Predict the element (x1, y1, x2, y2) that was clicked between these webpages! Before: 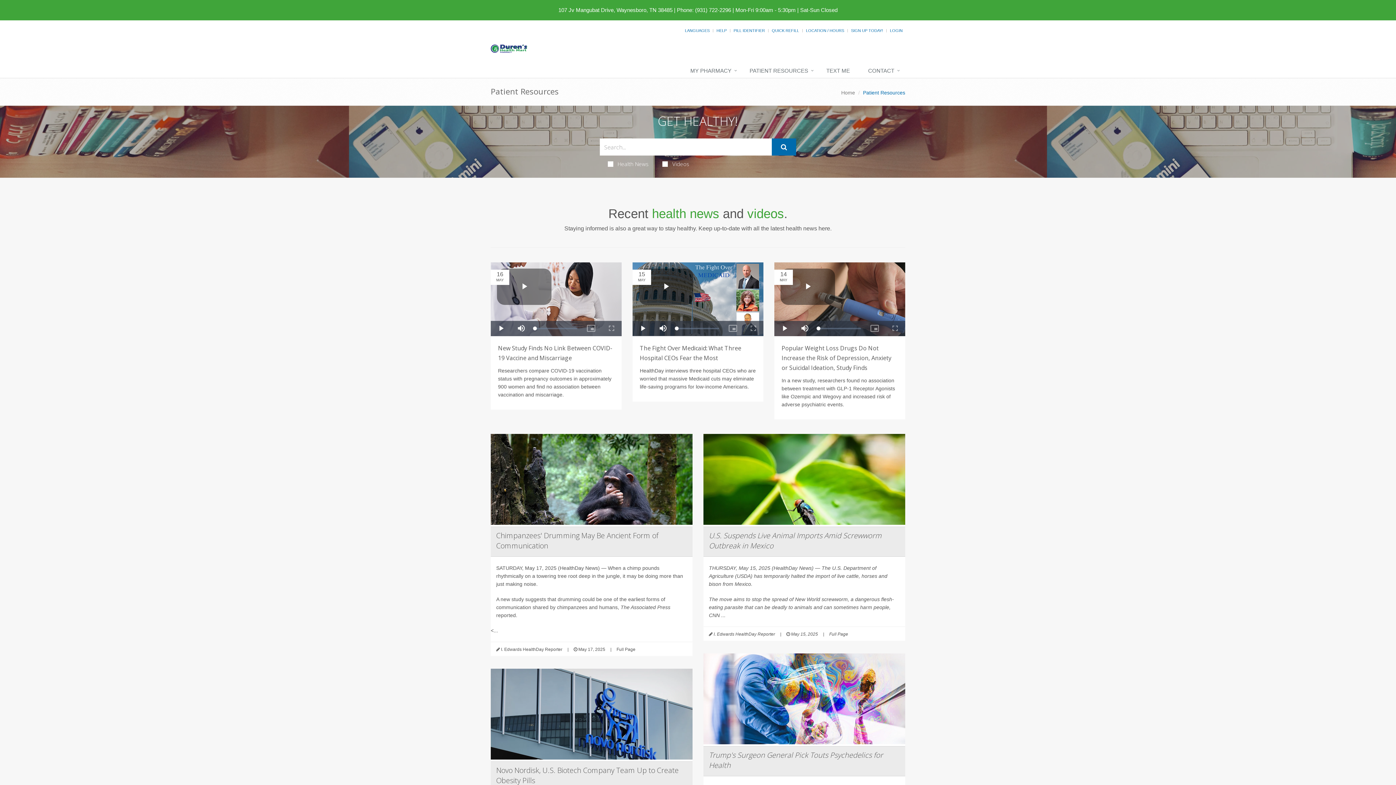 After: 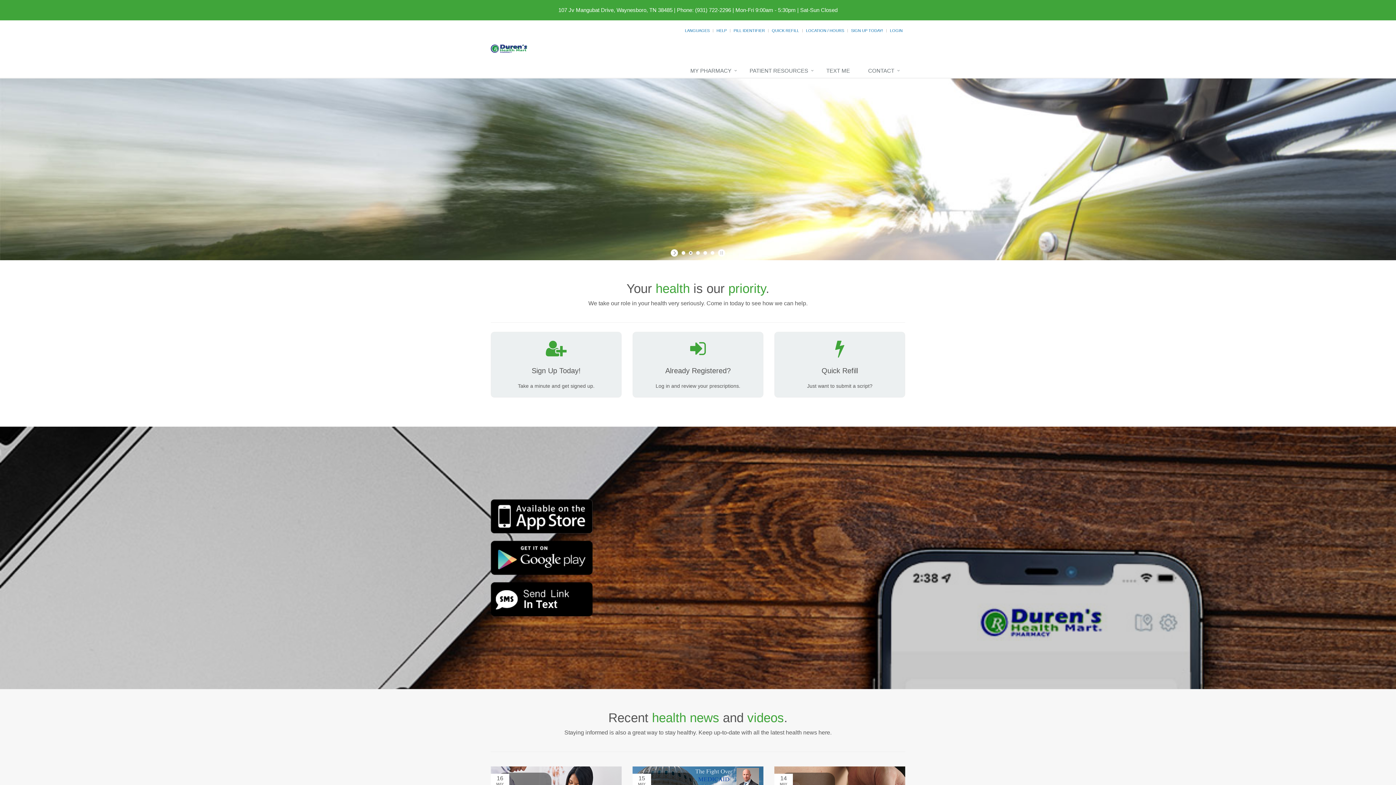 Action: bbox: (490, 26, 527, 70)